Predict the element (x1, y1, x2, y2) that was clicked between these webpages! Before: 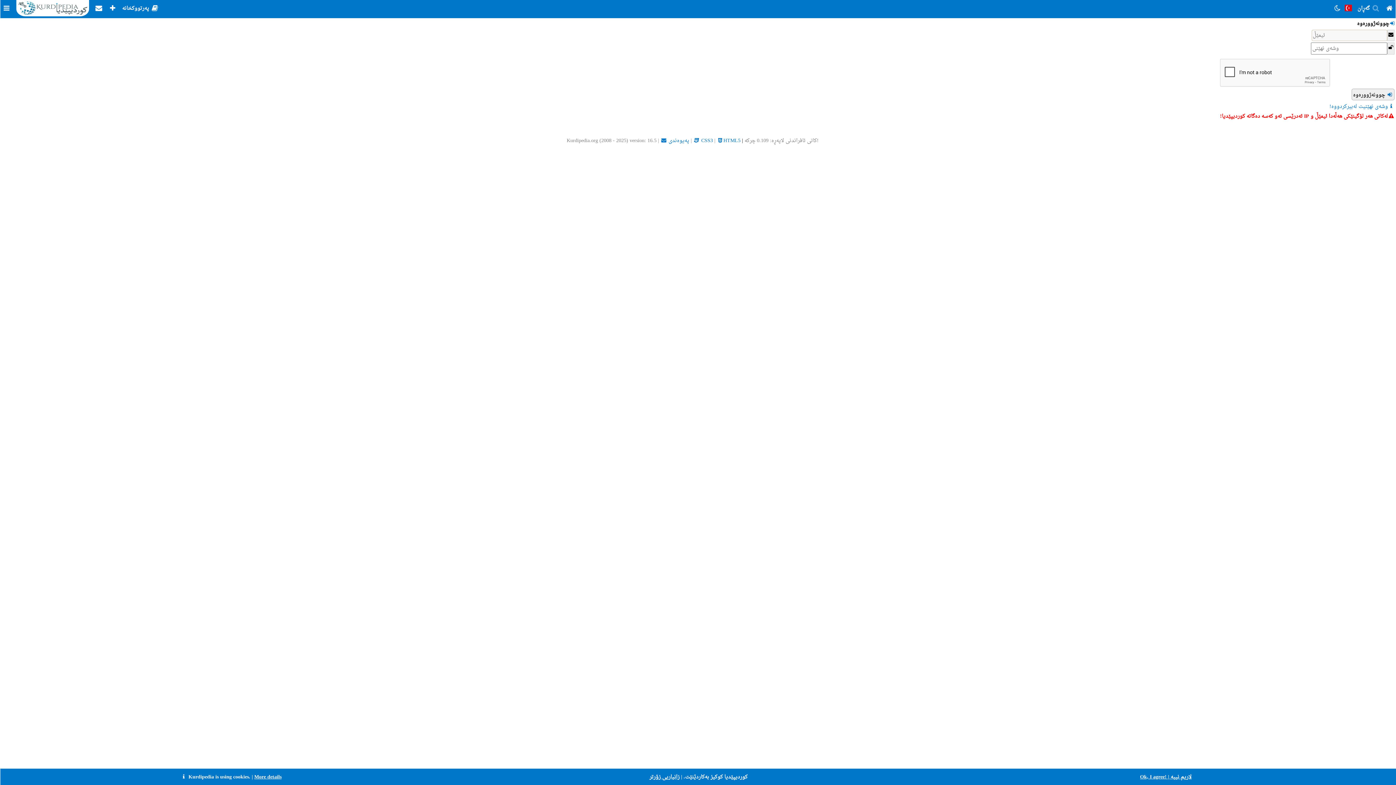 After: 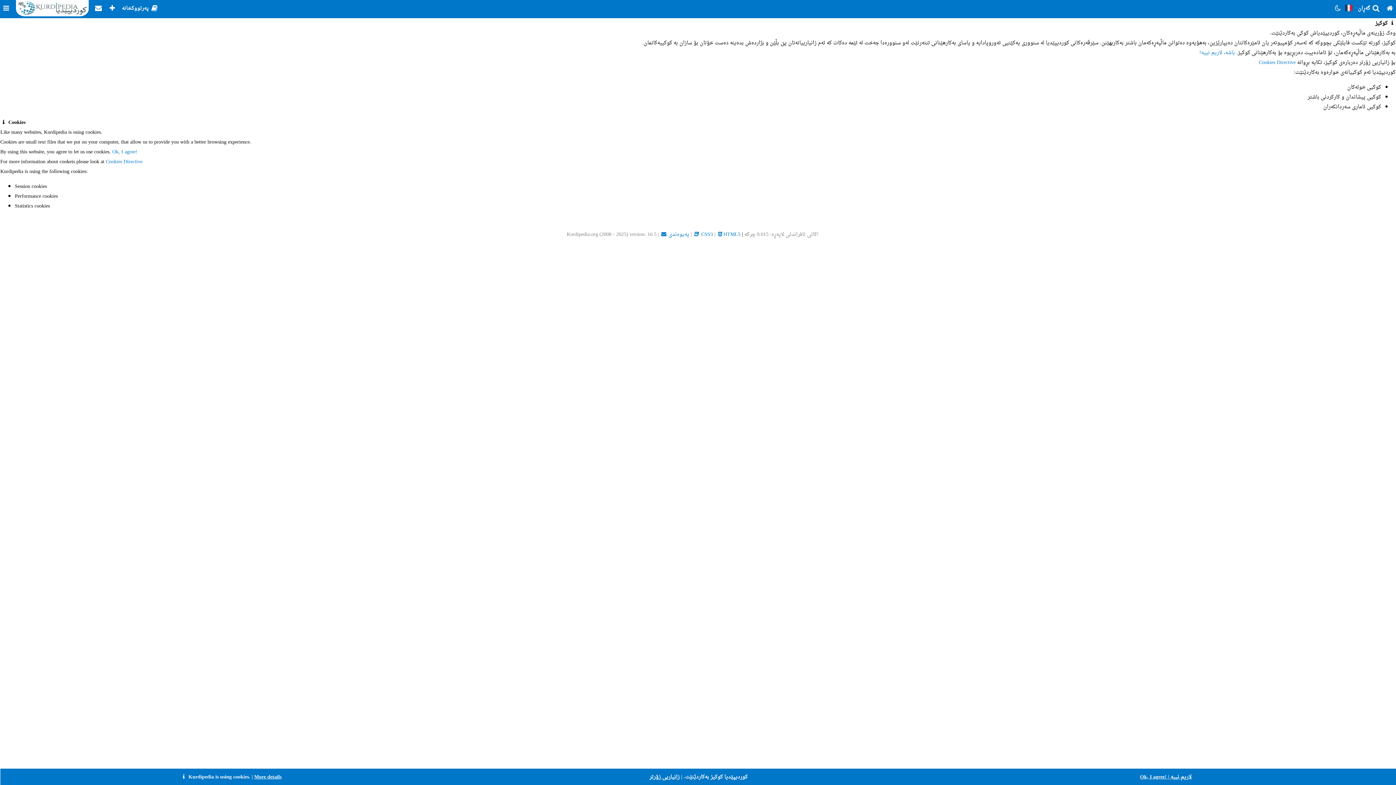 Action: label: More details bbox: (254, 772, 281, 782)